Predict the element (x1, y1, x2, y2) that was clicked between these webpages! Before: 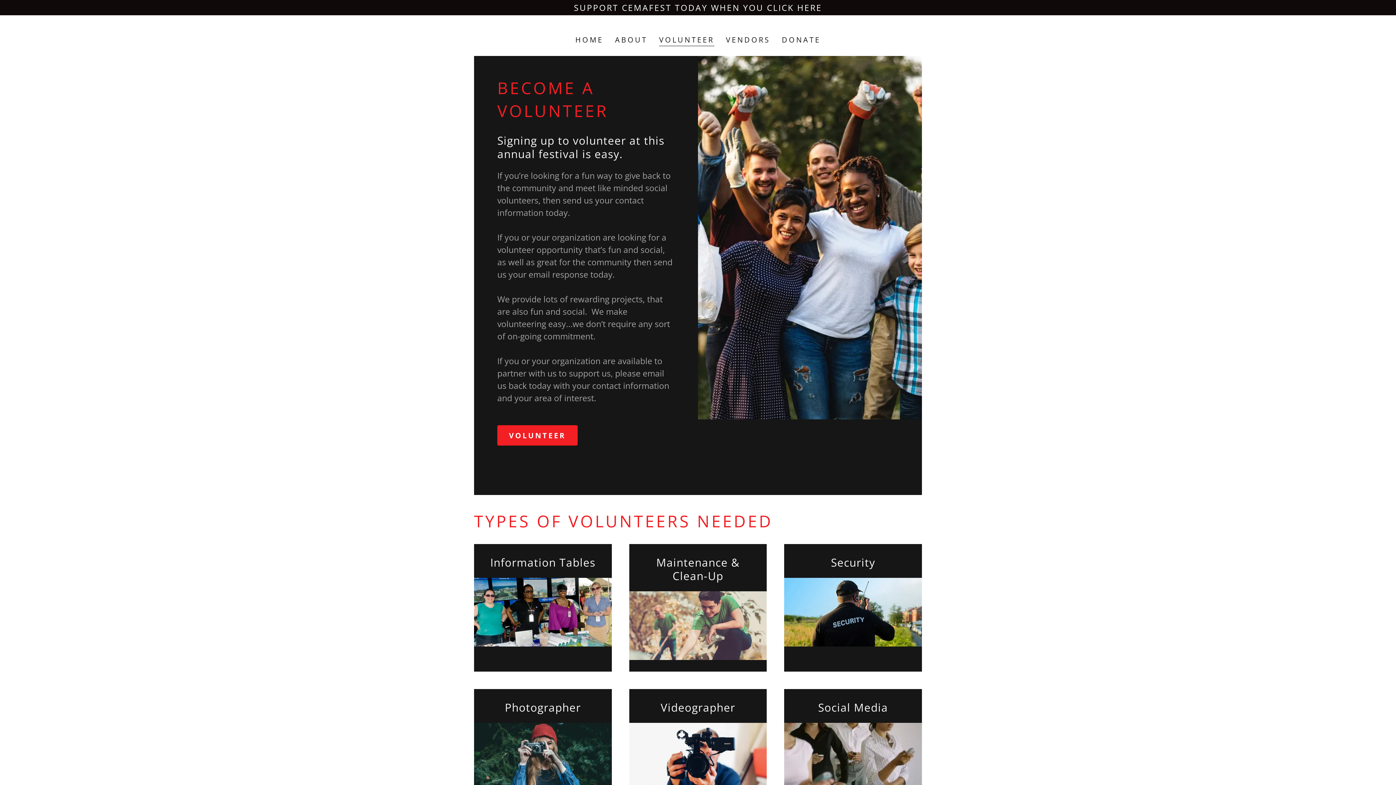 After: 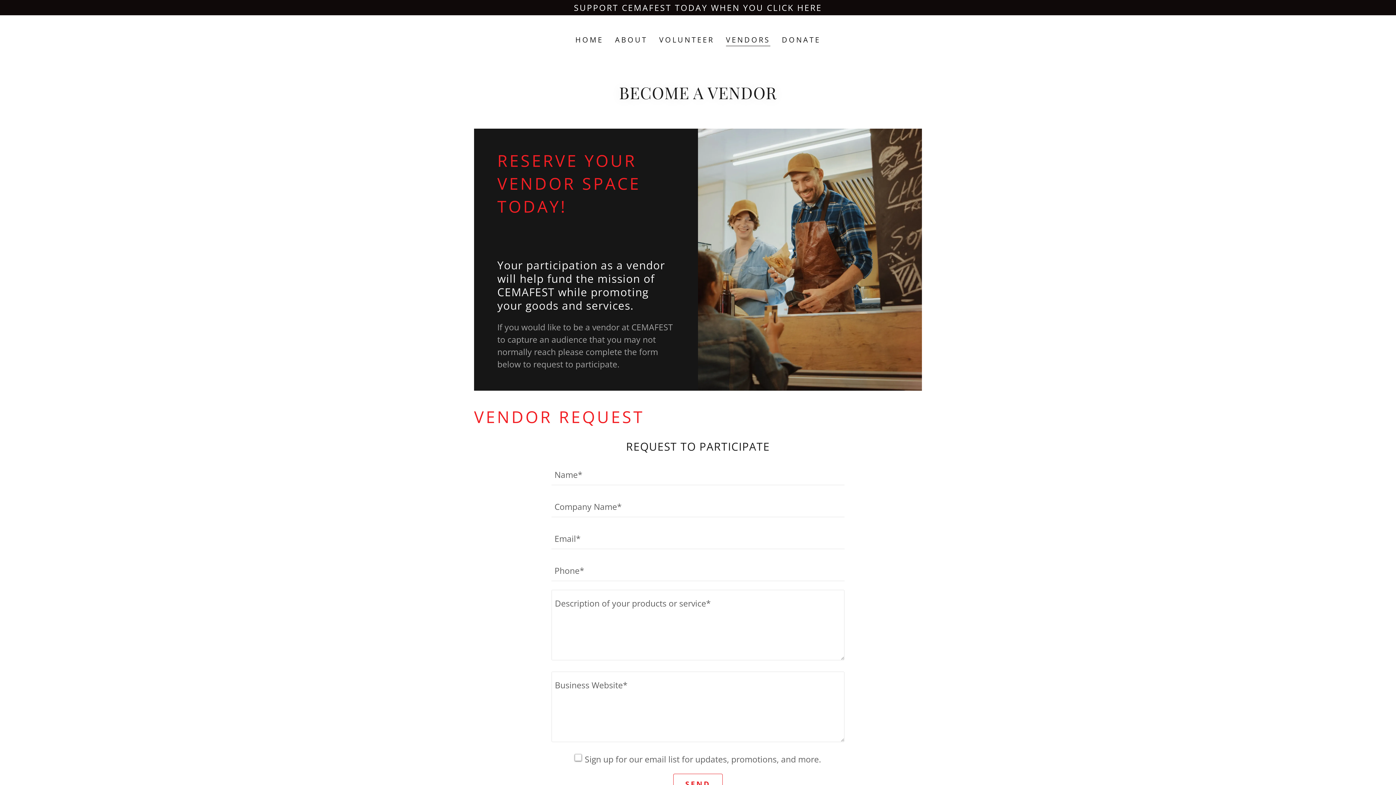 Action: bbox: (723, 33, 772, 46) label: VENDORS